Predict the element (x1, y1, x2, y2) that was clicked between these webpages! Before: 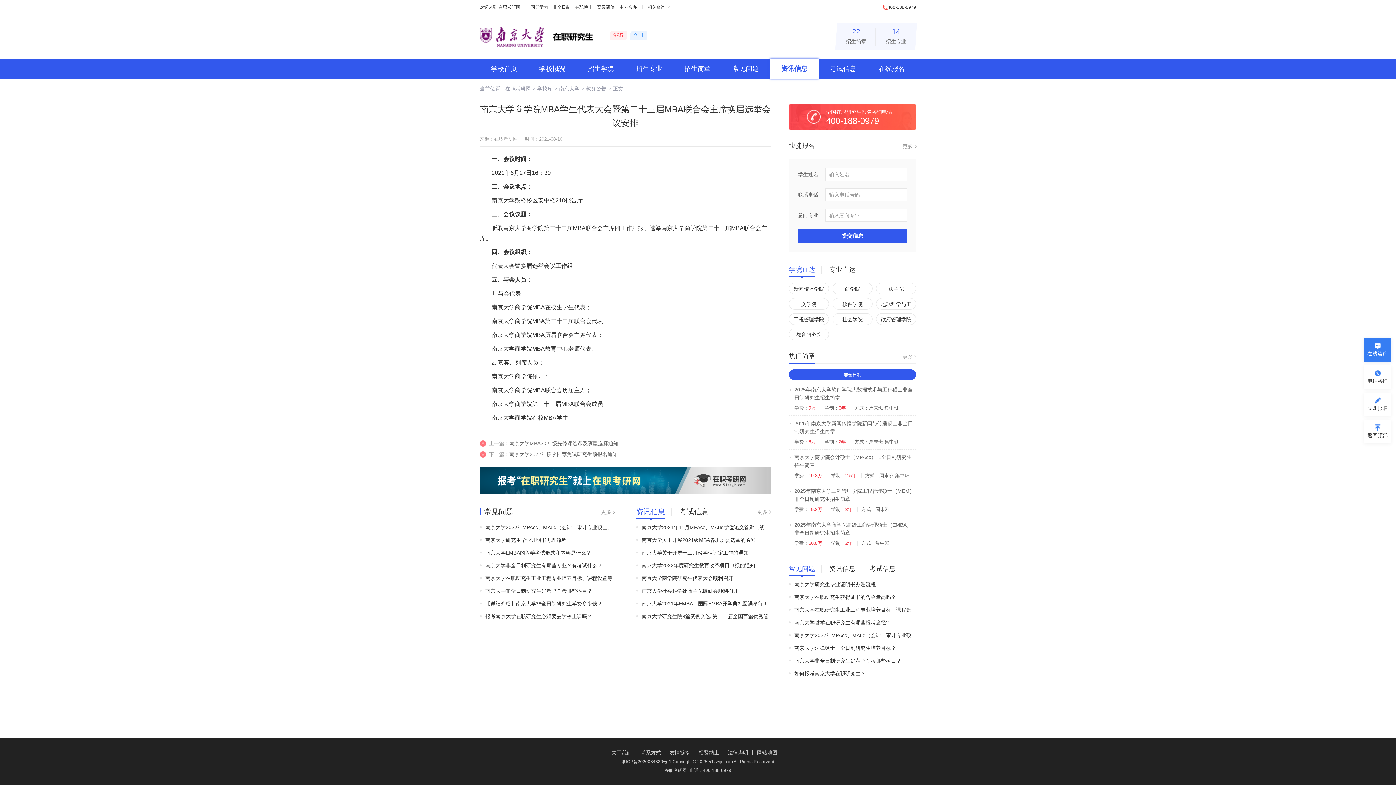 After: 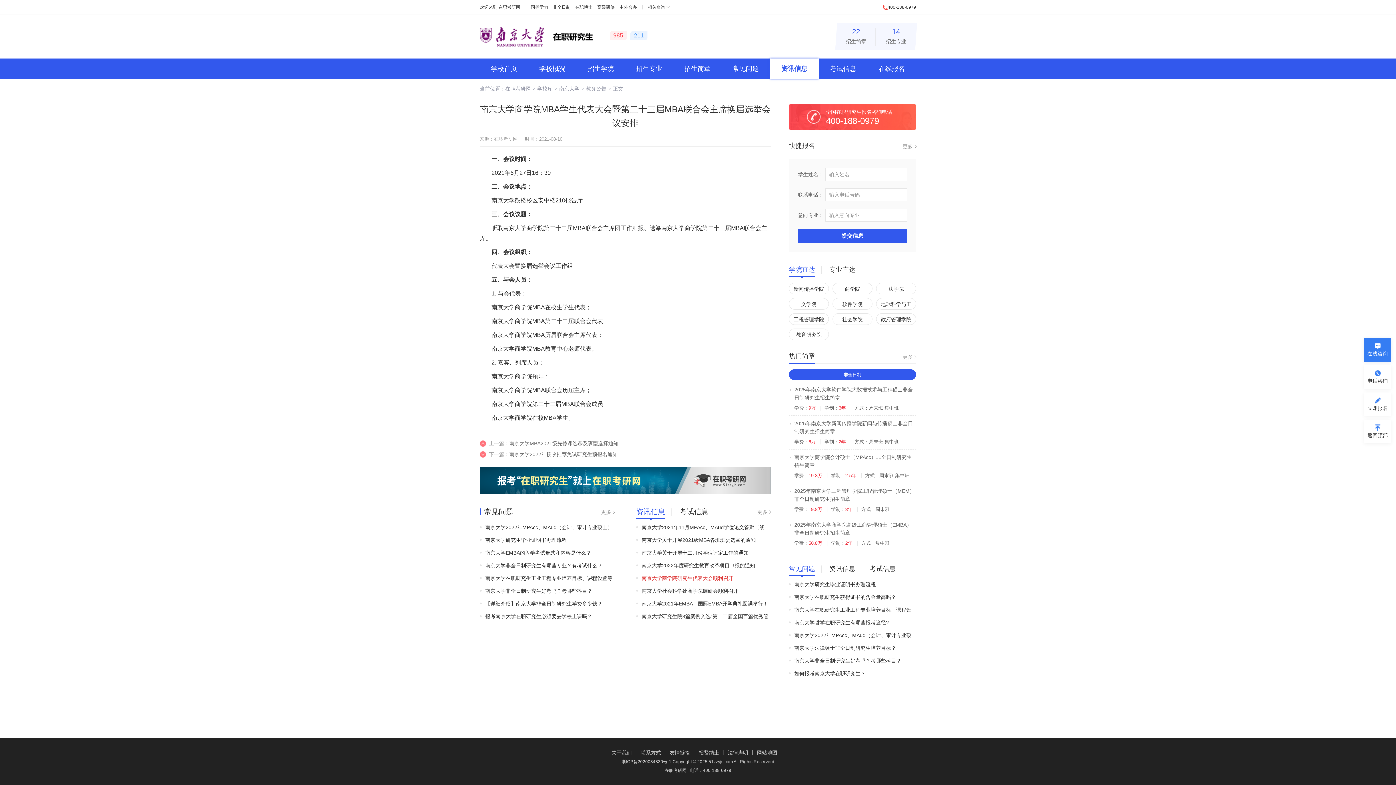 Action: label: 南京大学商学院研究生代表大会顺利召开 bbox: (641, 575, 733, 581)